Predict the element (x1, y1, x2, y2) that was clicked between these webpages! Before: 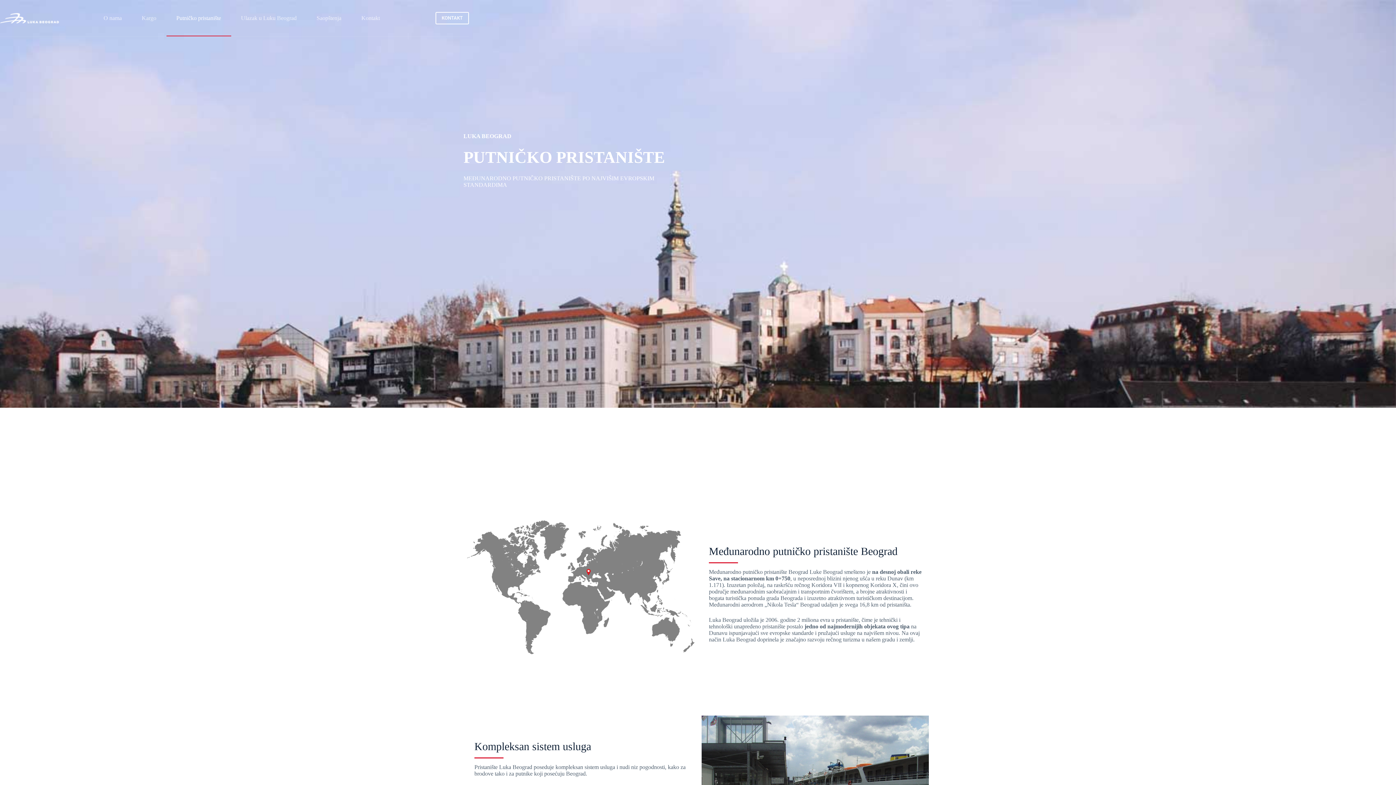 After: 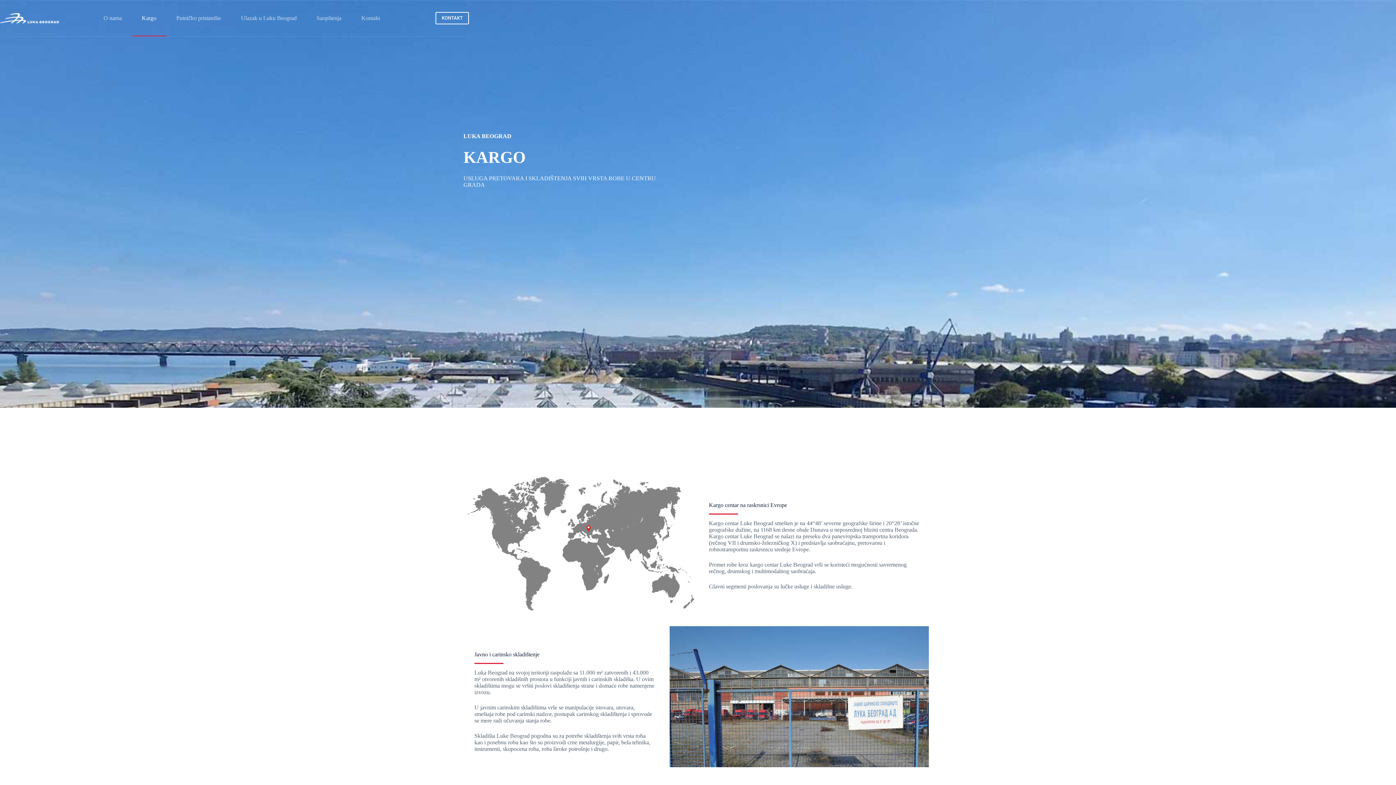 Action: bbox: (131, 0, 166, 36) label: Kargo